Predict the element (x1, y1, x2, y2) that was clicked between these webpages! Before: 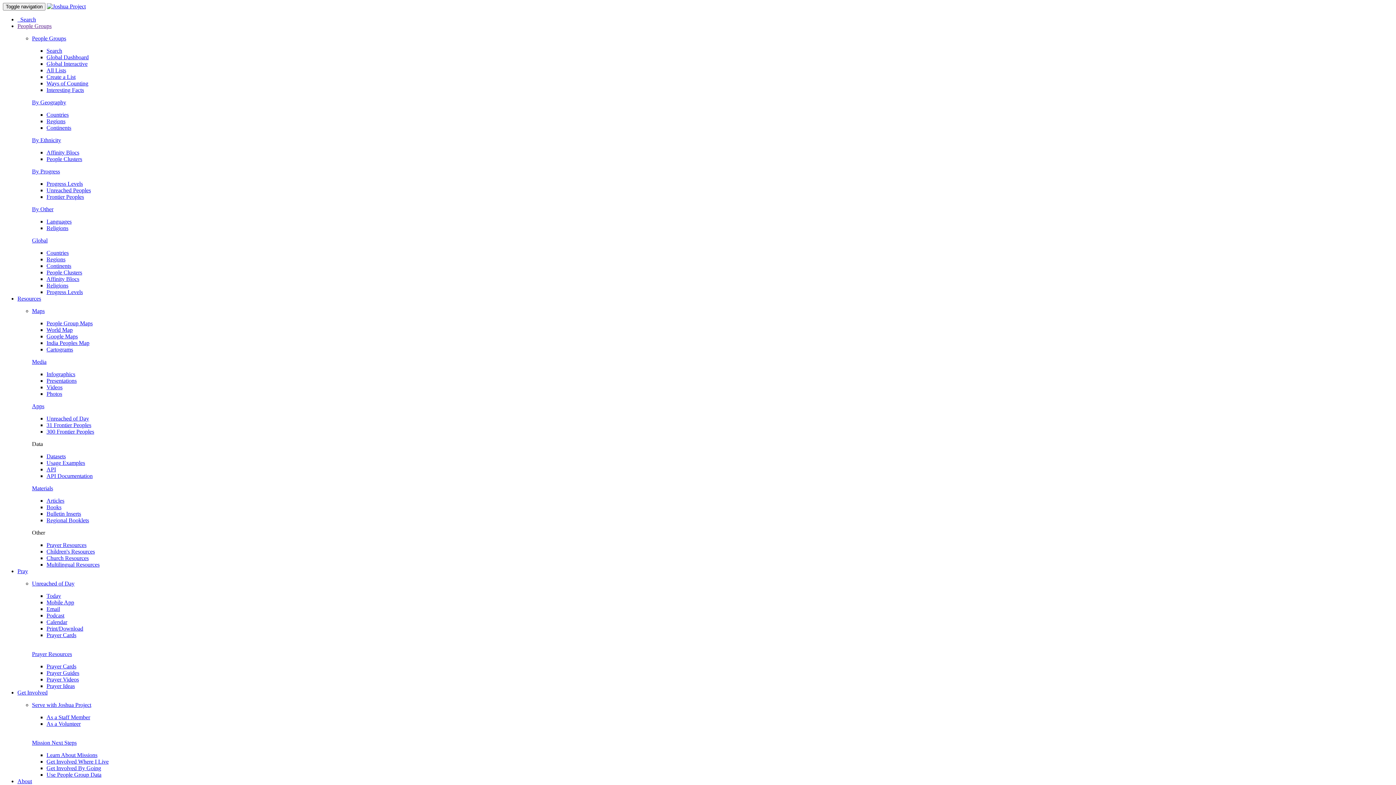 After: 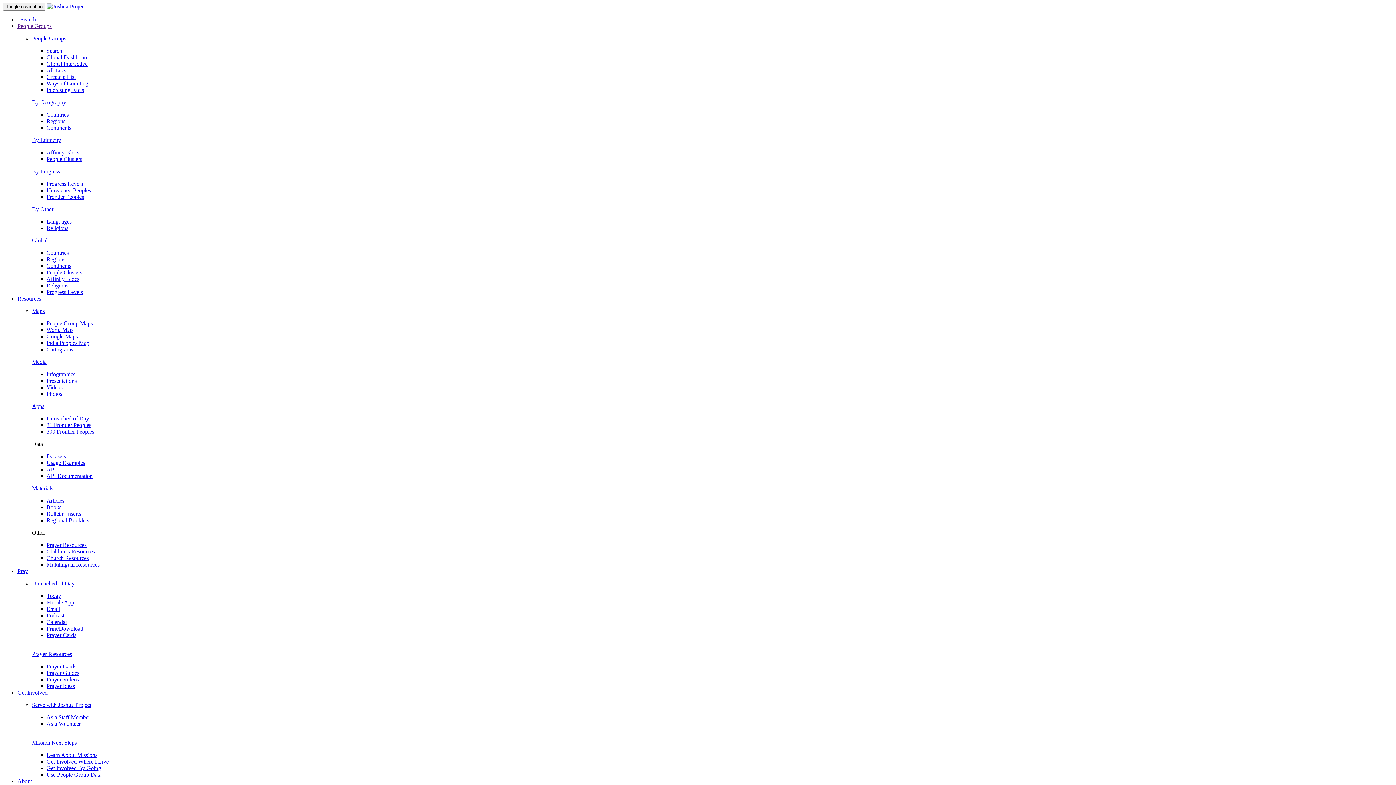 Action: bbox: (17, 568, 28, 574) label: Pray